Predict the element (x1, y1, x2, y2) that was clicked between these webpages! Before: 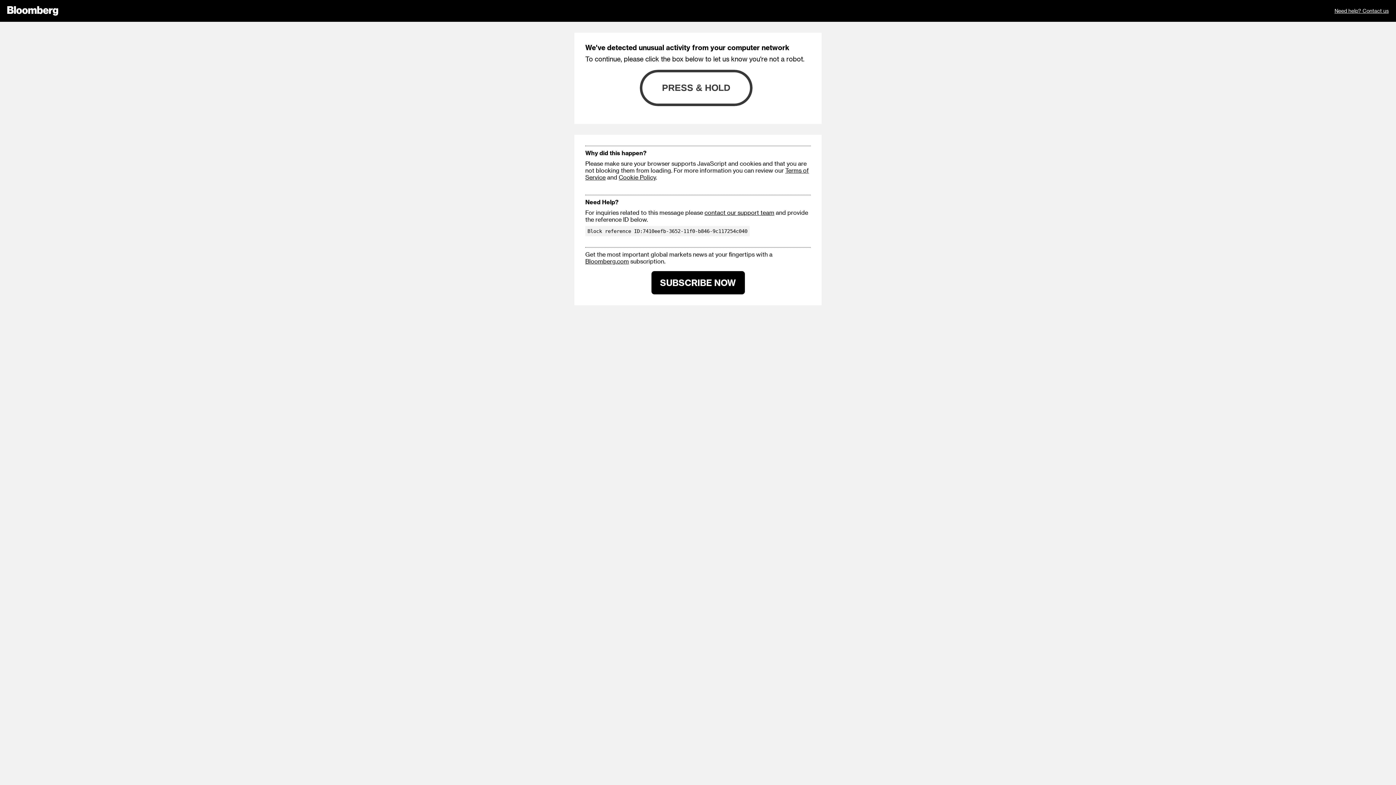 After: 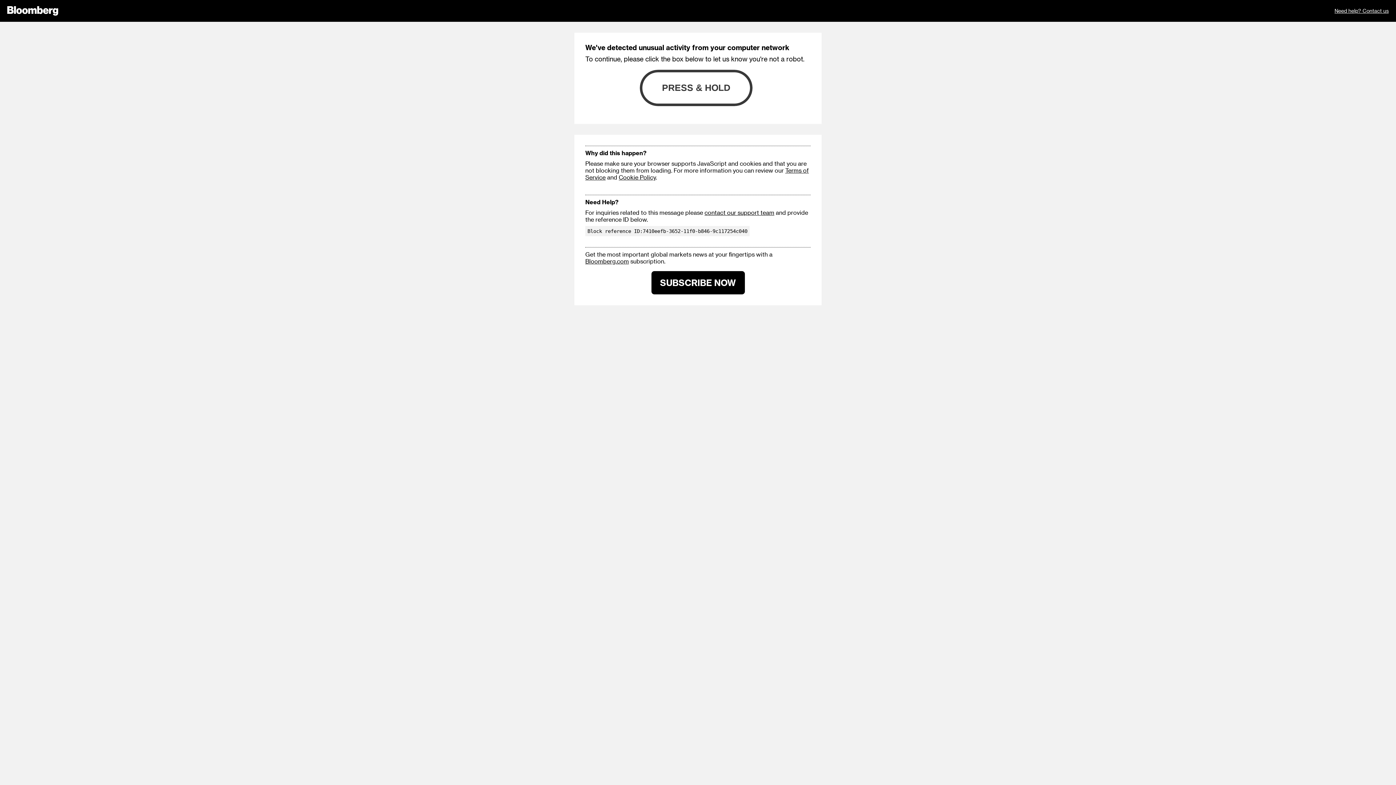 Action: label: Need help? Contact us bbox: (1334, 0, 1389, 21)